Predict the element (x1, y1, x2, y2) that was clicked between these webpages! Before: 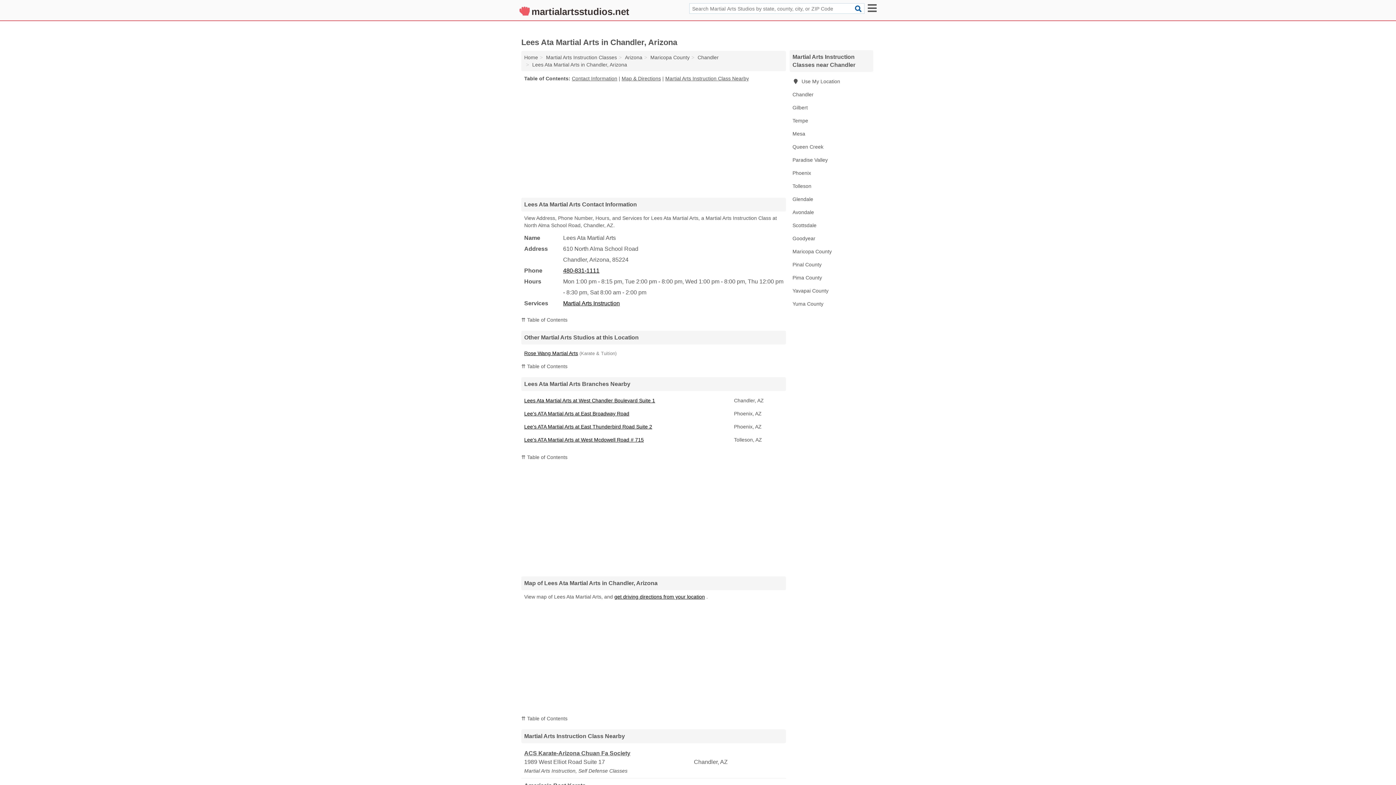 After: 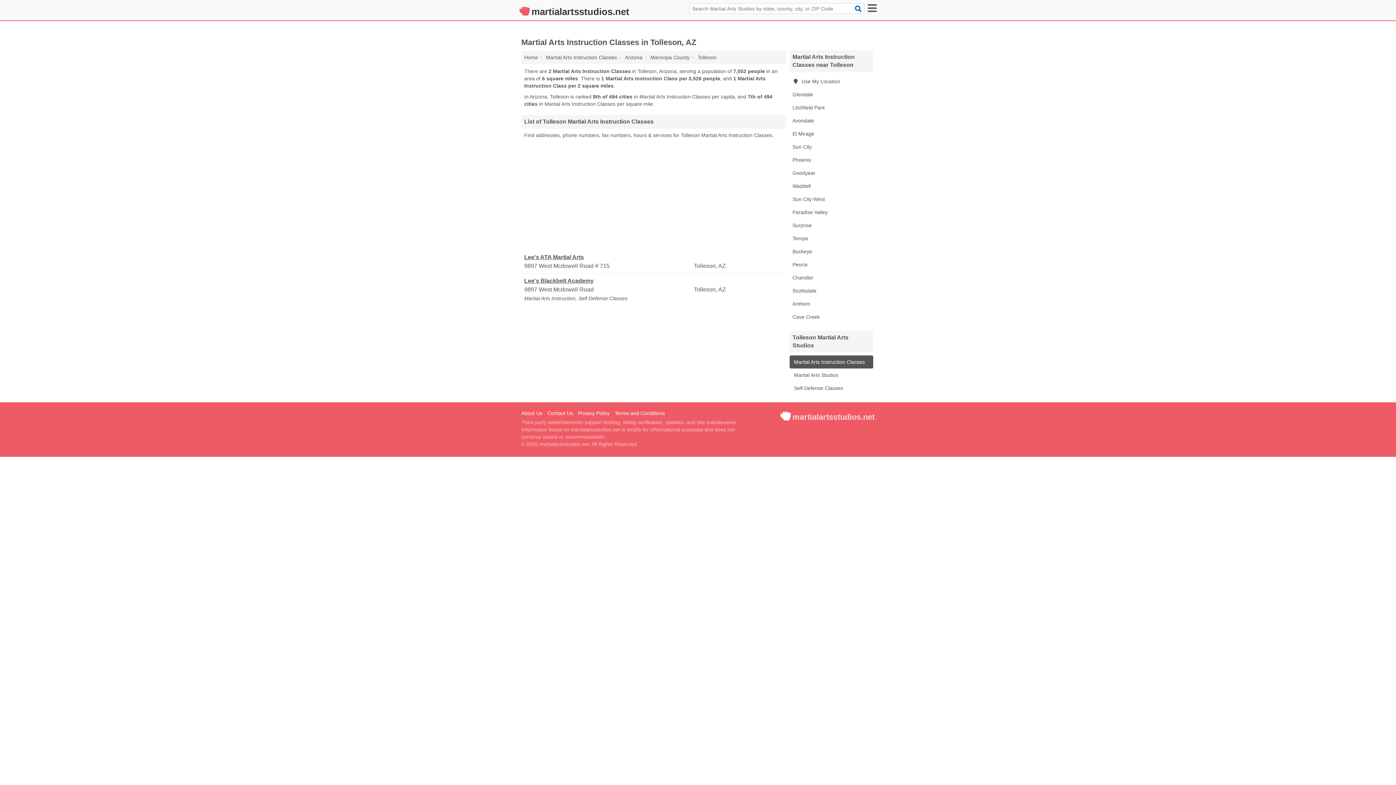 Action: bbox: (789, 179, 873, 192) label: Tolleson